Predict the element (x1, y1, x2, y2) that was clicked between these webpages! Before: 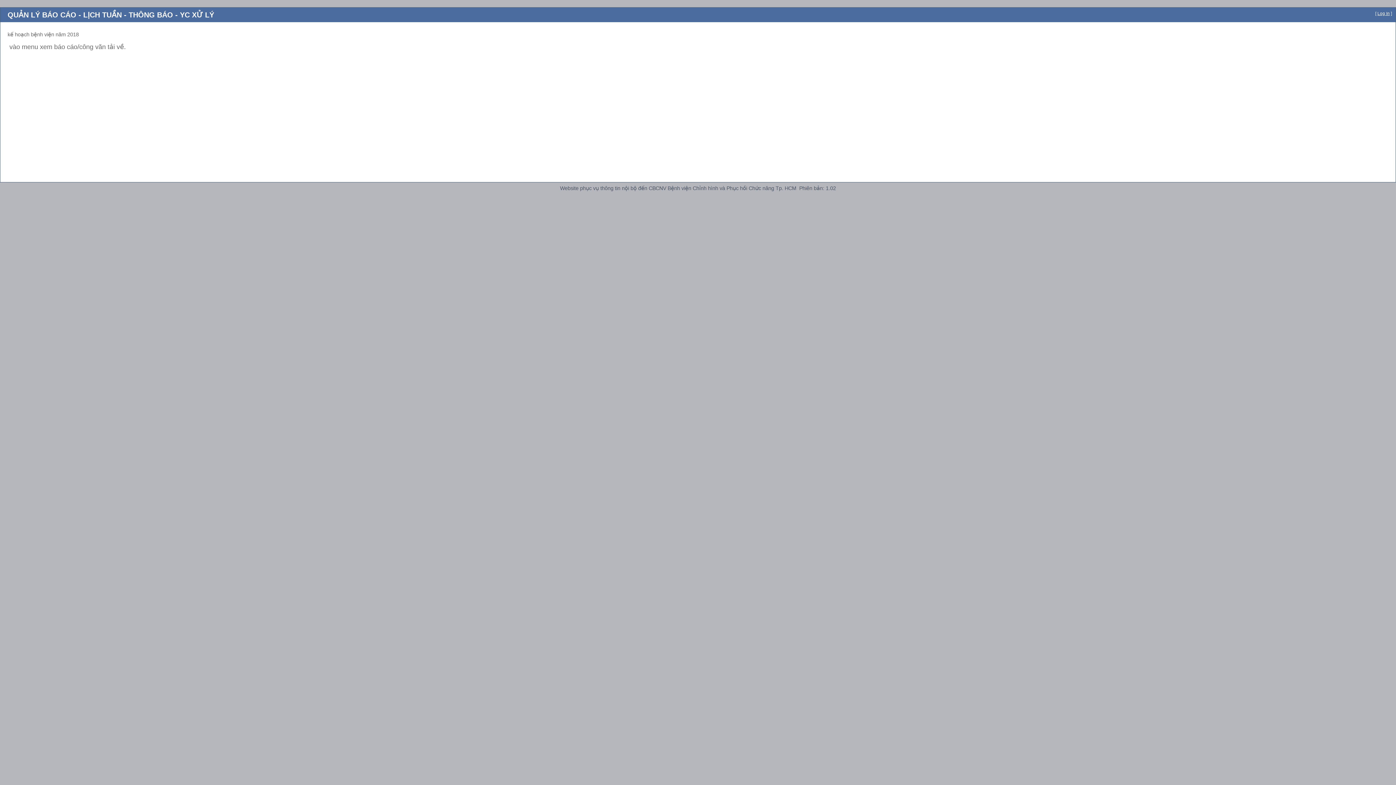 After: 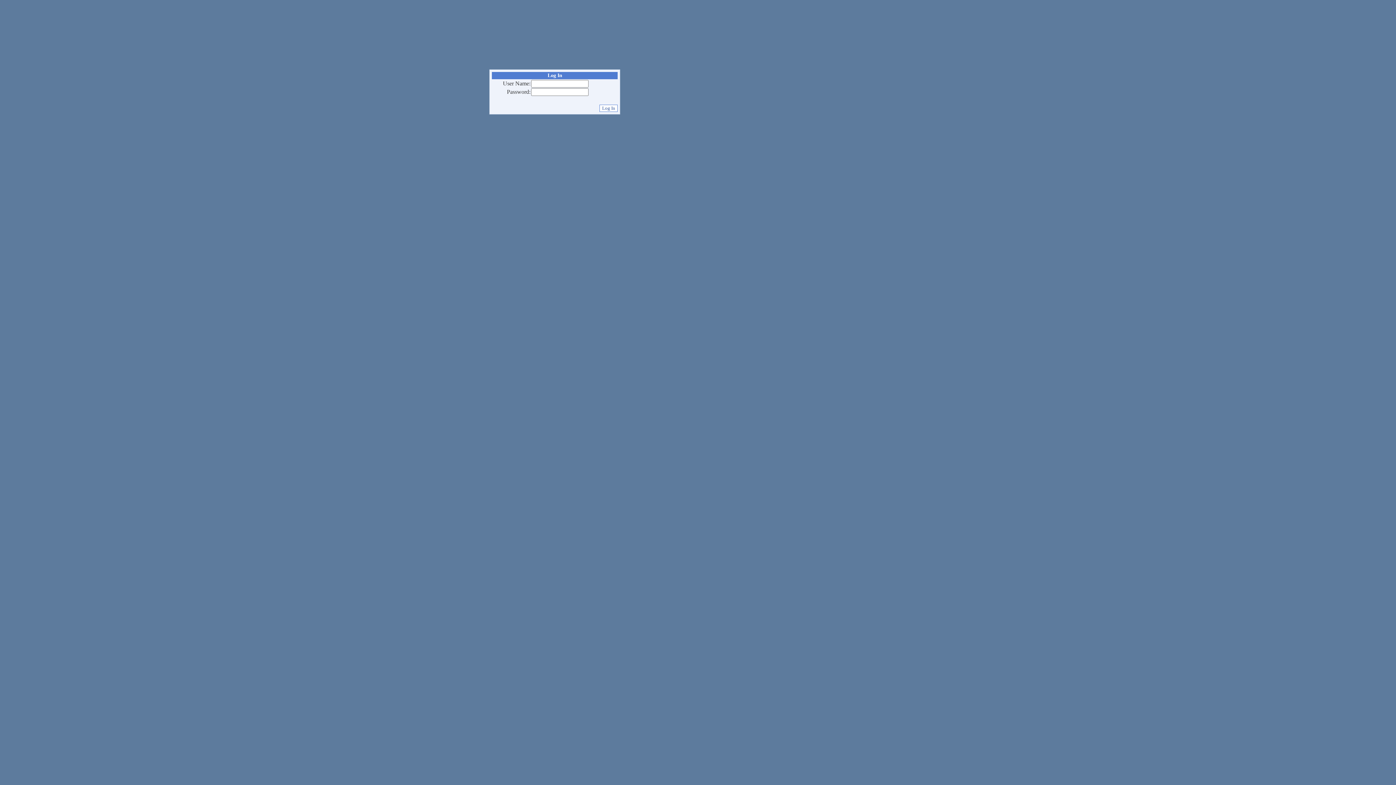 Action: label: Log In bbox: (1377, 11, 1390, 15)